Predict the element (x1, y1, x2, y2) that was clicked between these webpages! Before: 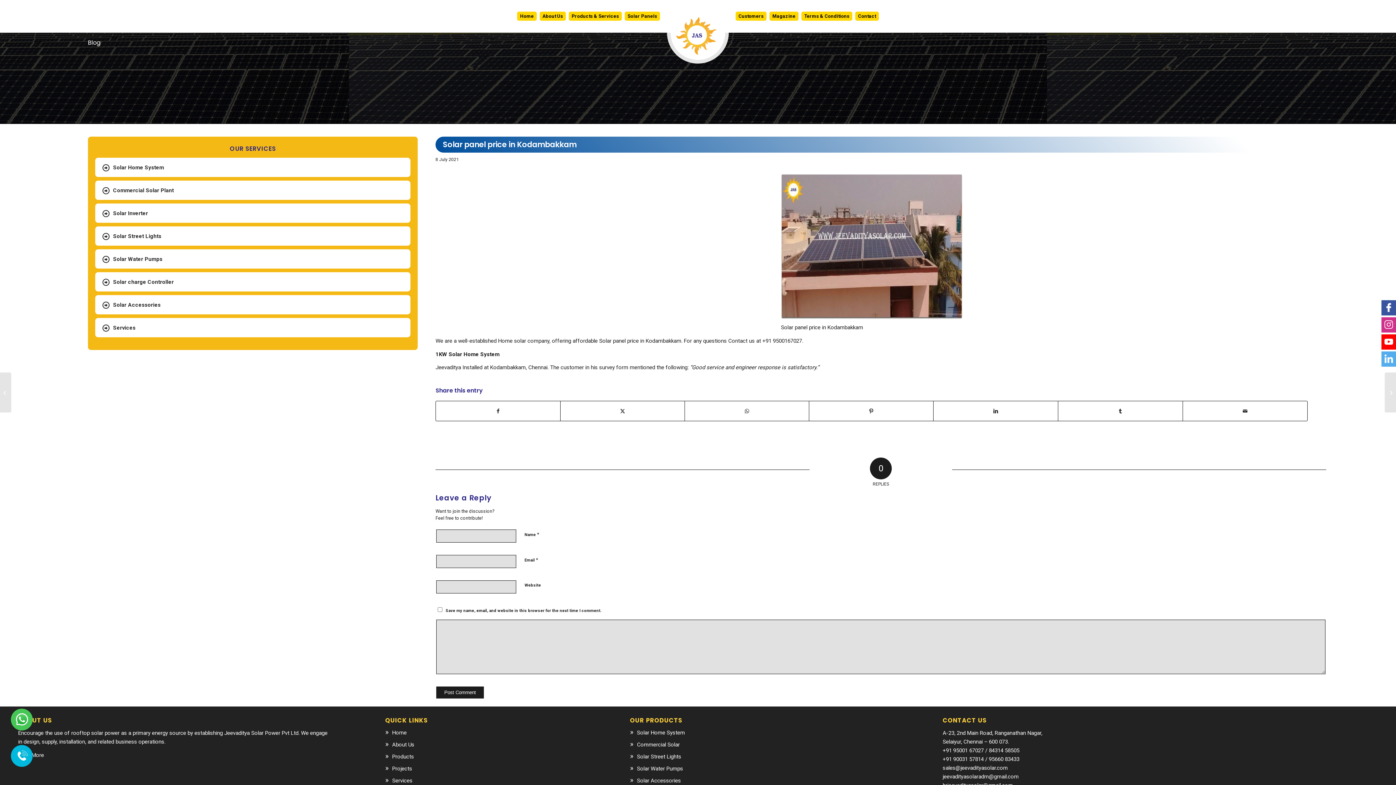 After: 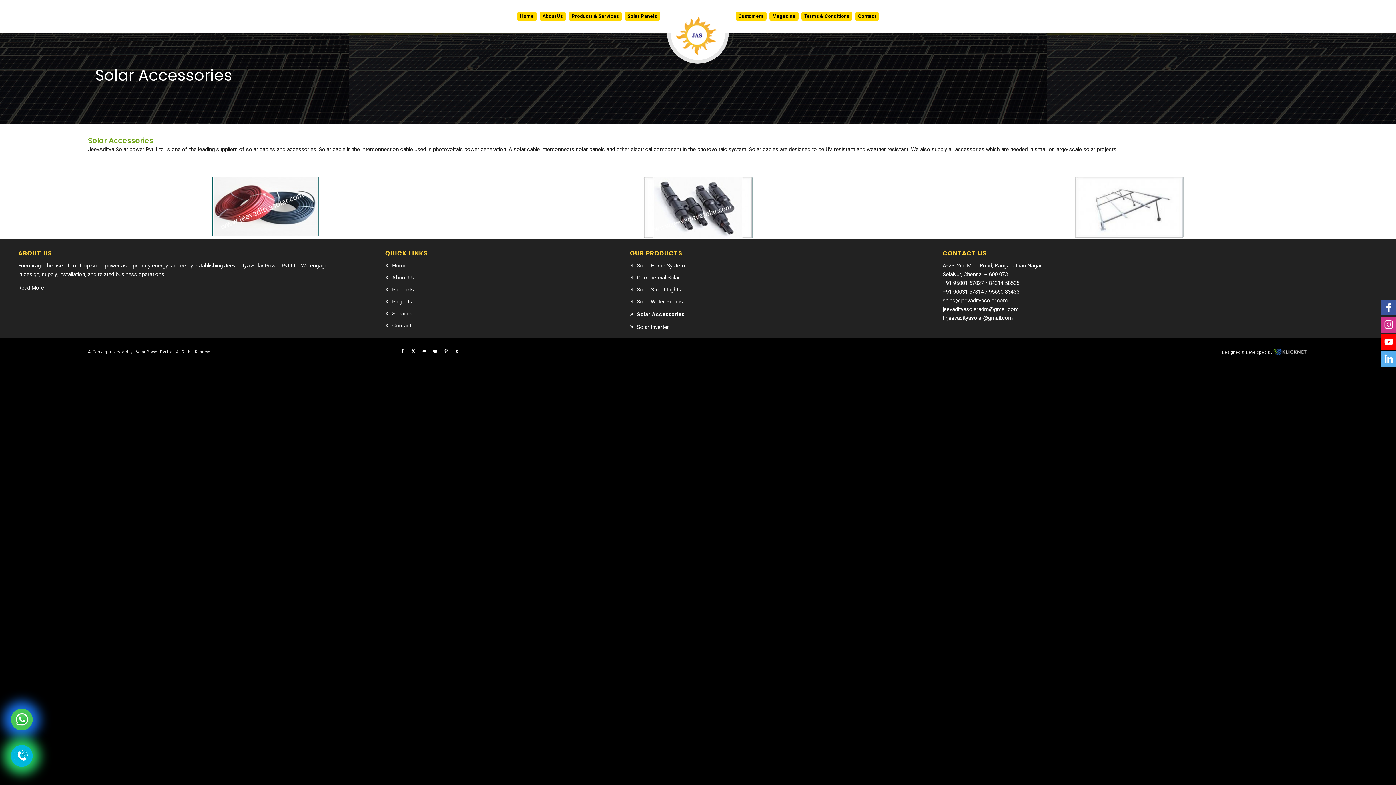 Action: bbox: (637, 775, 681, 787) label: Solar Accessories